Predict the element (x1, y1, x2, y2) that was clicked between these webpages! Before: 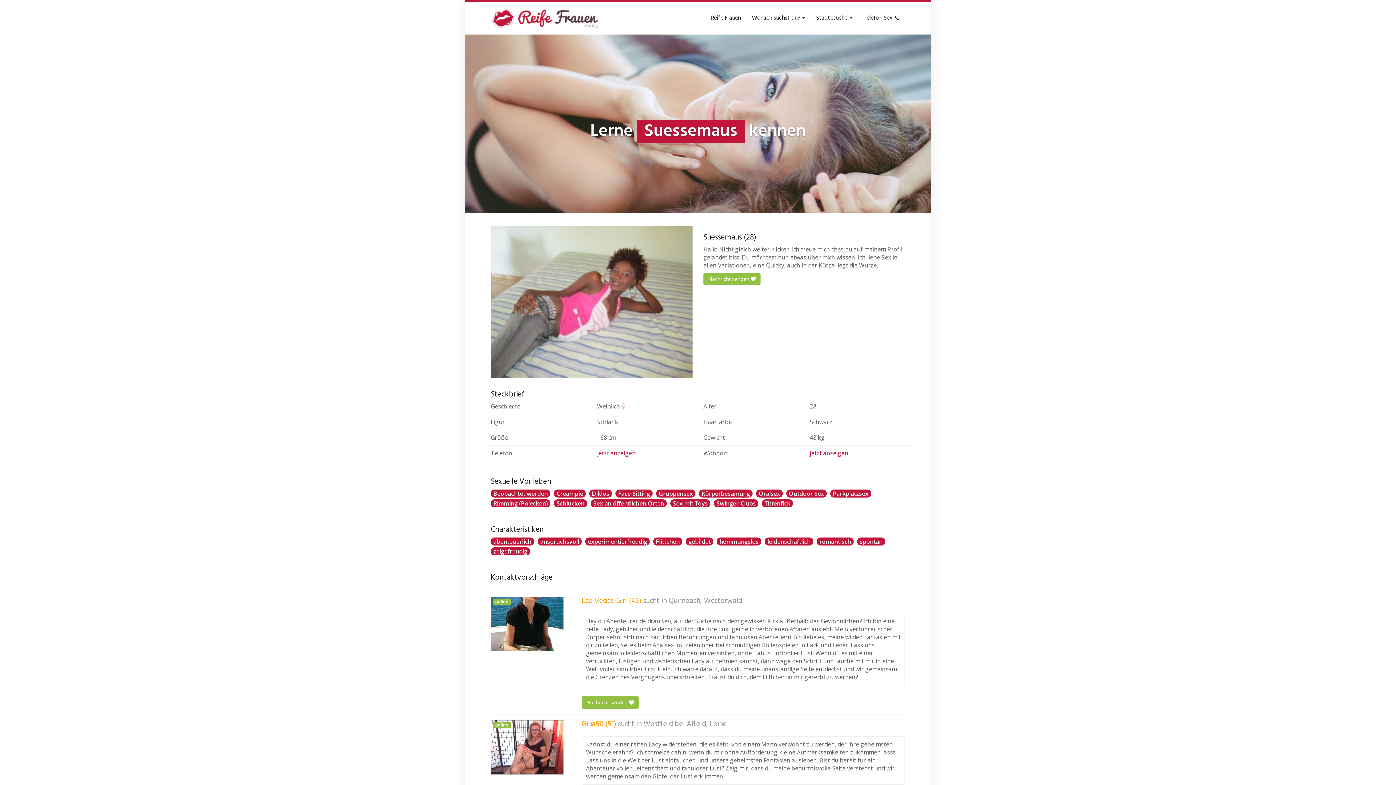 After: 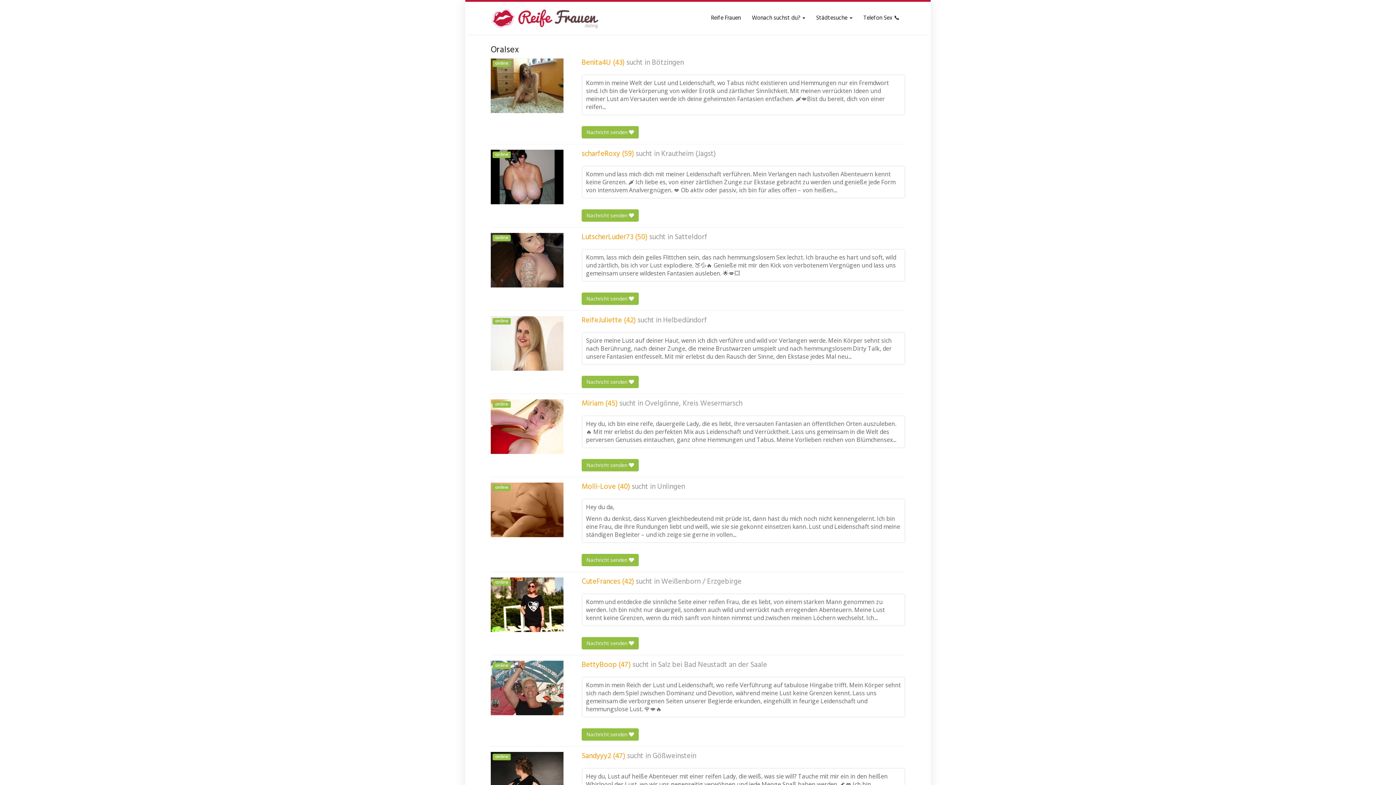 Action: bbox: (758, 489, 780, 497) label: Oralsex